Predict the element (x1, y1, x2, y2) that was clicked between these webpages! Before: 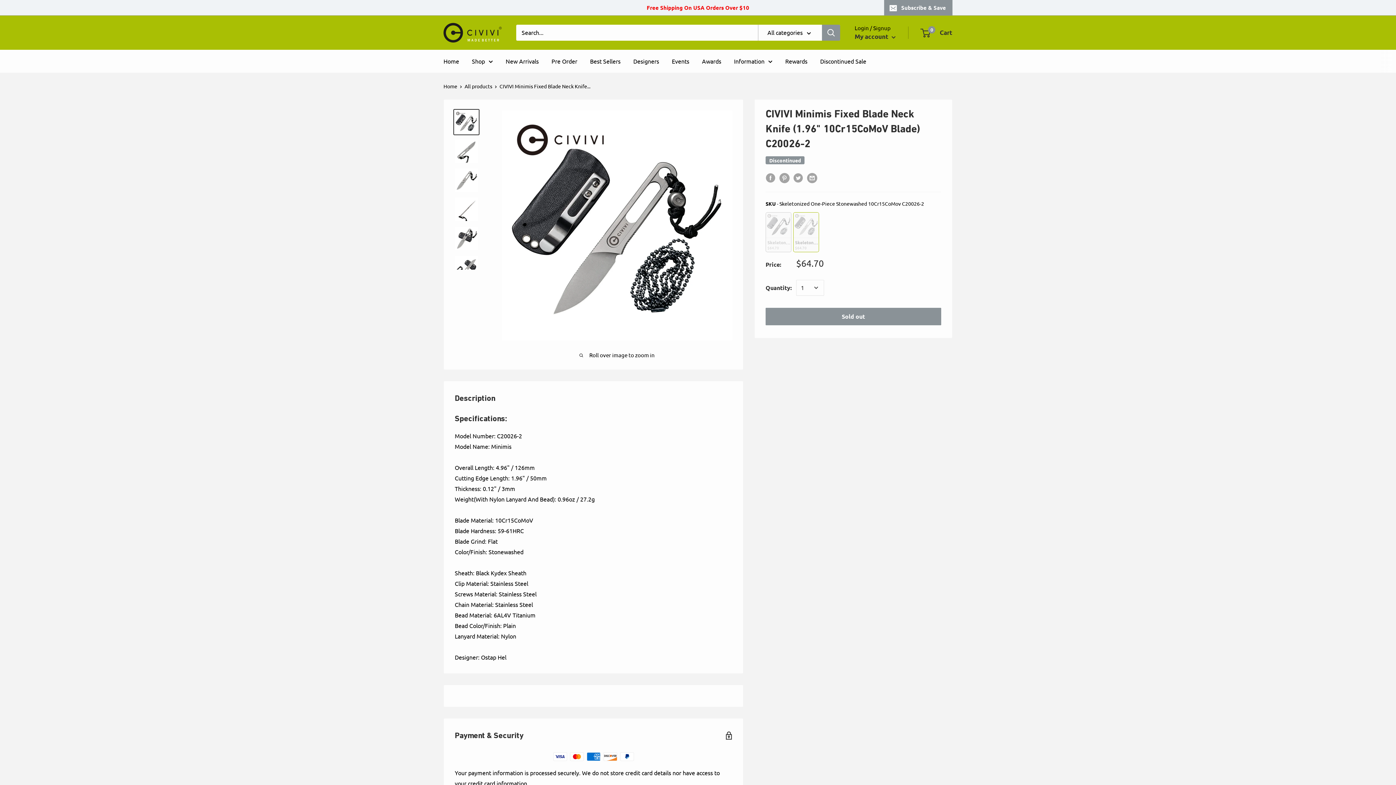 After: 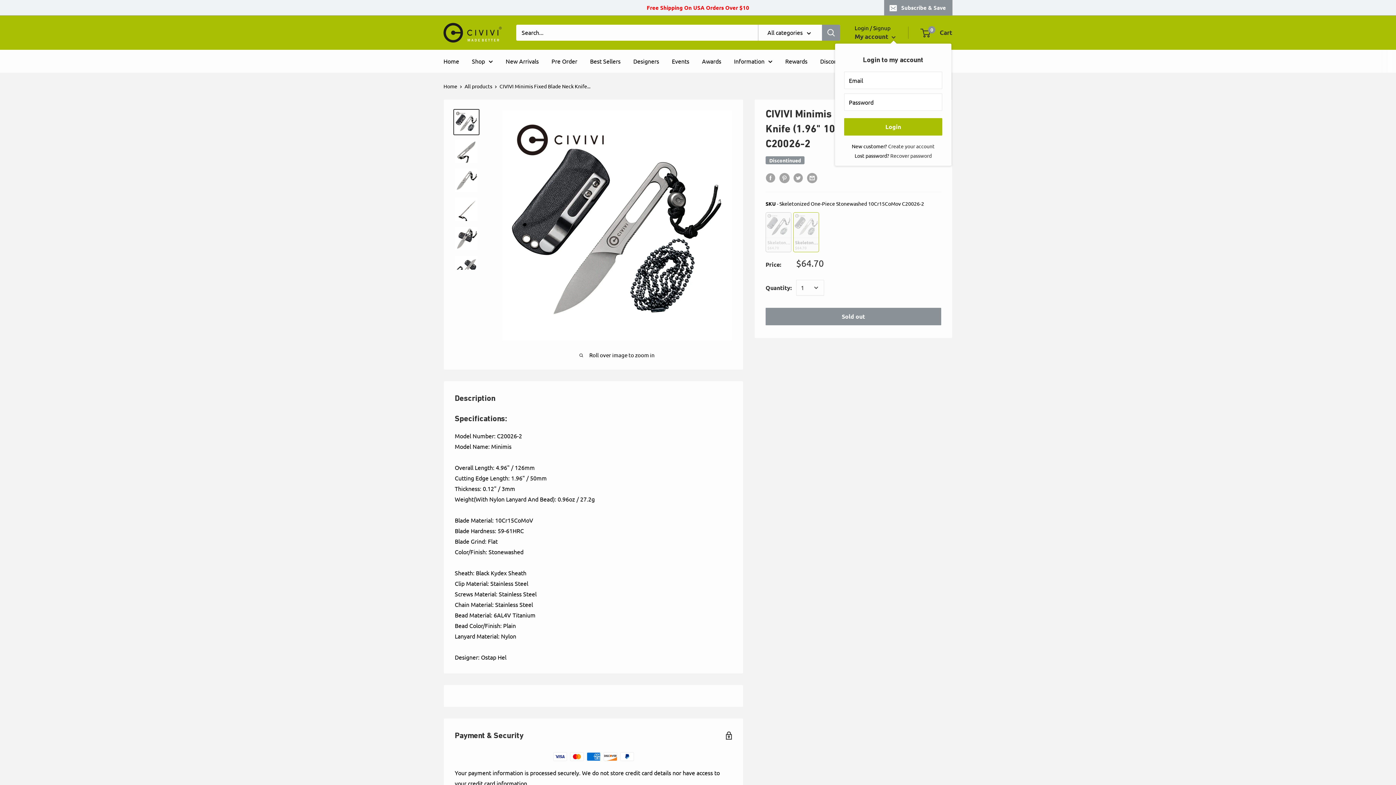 Action: bbox: (854, 31, 896, 42) label: My account 